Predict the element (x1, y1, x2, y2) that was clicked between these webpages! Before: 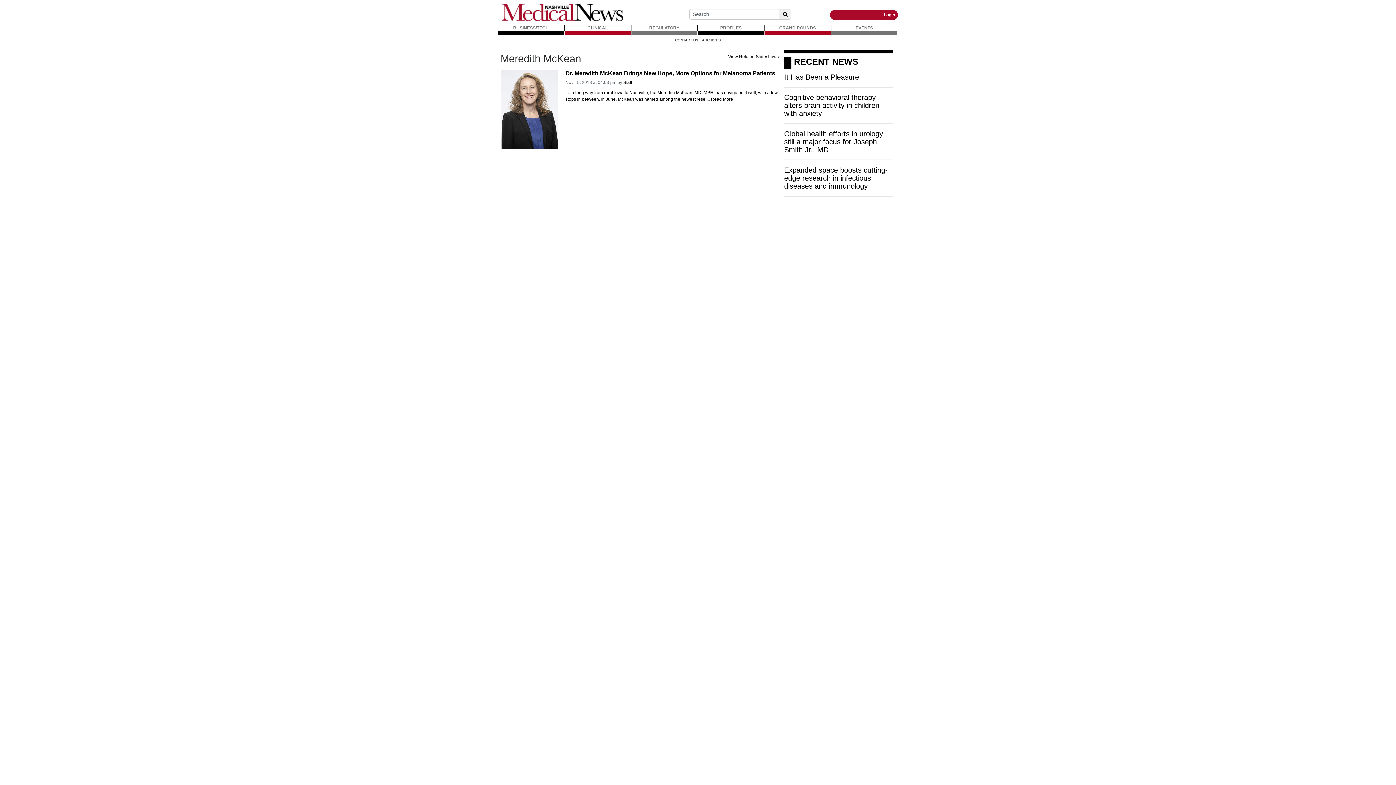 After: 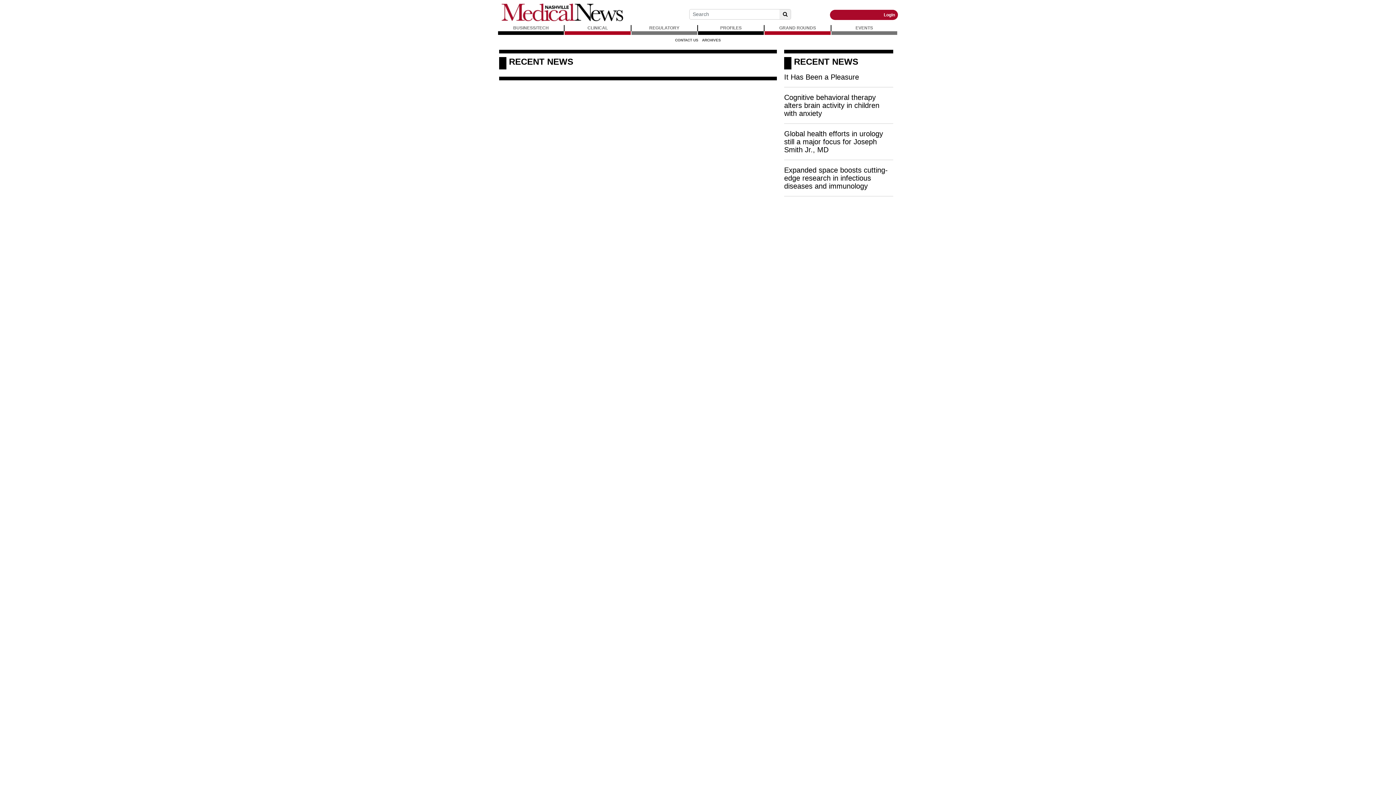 Action: label:  RECENT NEWS bbox: (791, 57, 893, 69)